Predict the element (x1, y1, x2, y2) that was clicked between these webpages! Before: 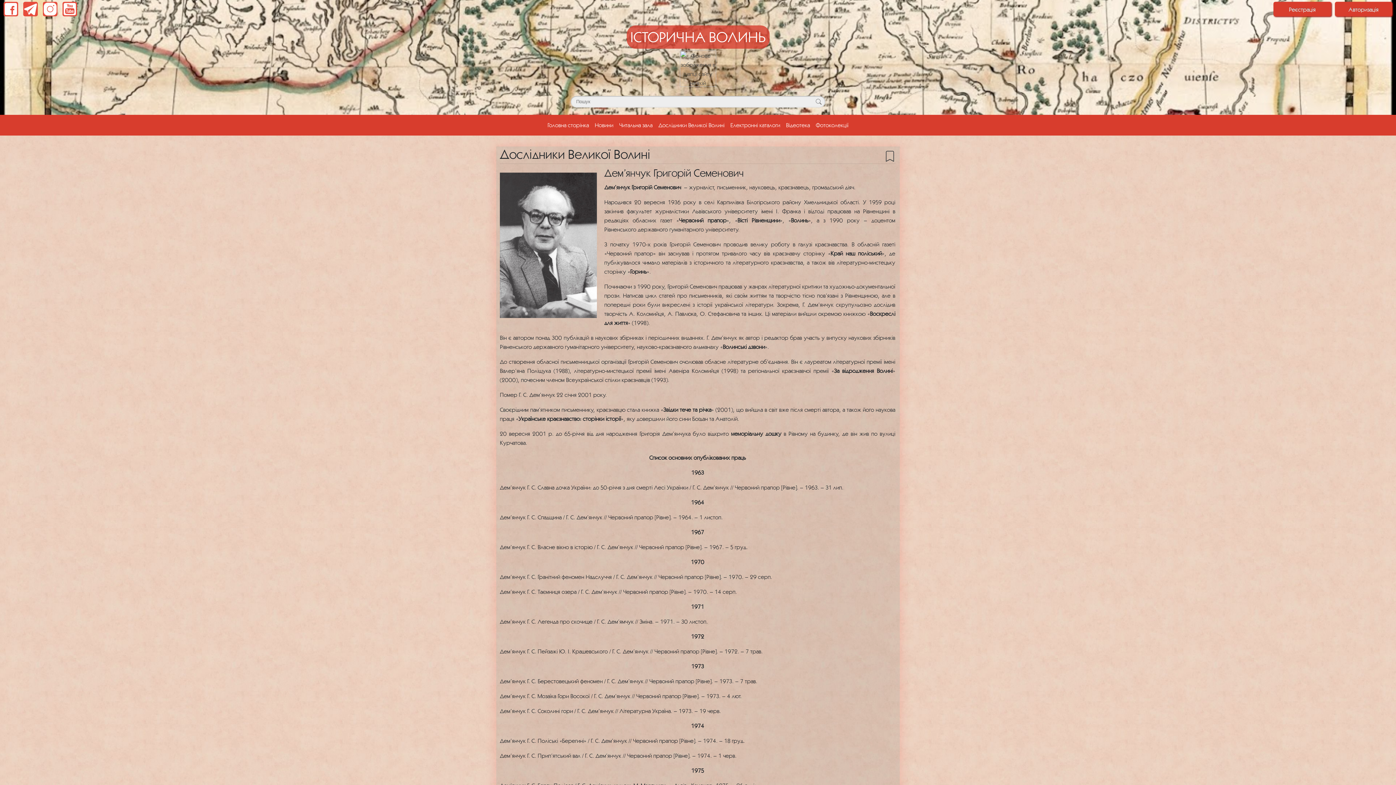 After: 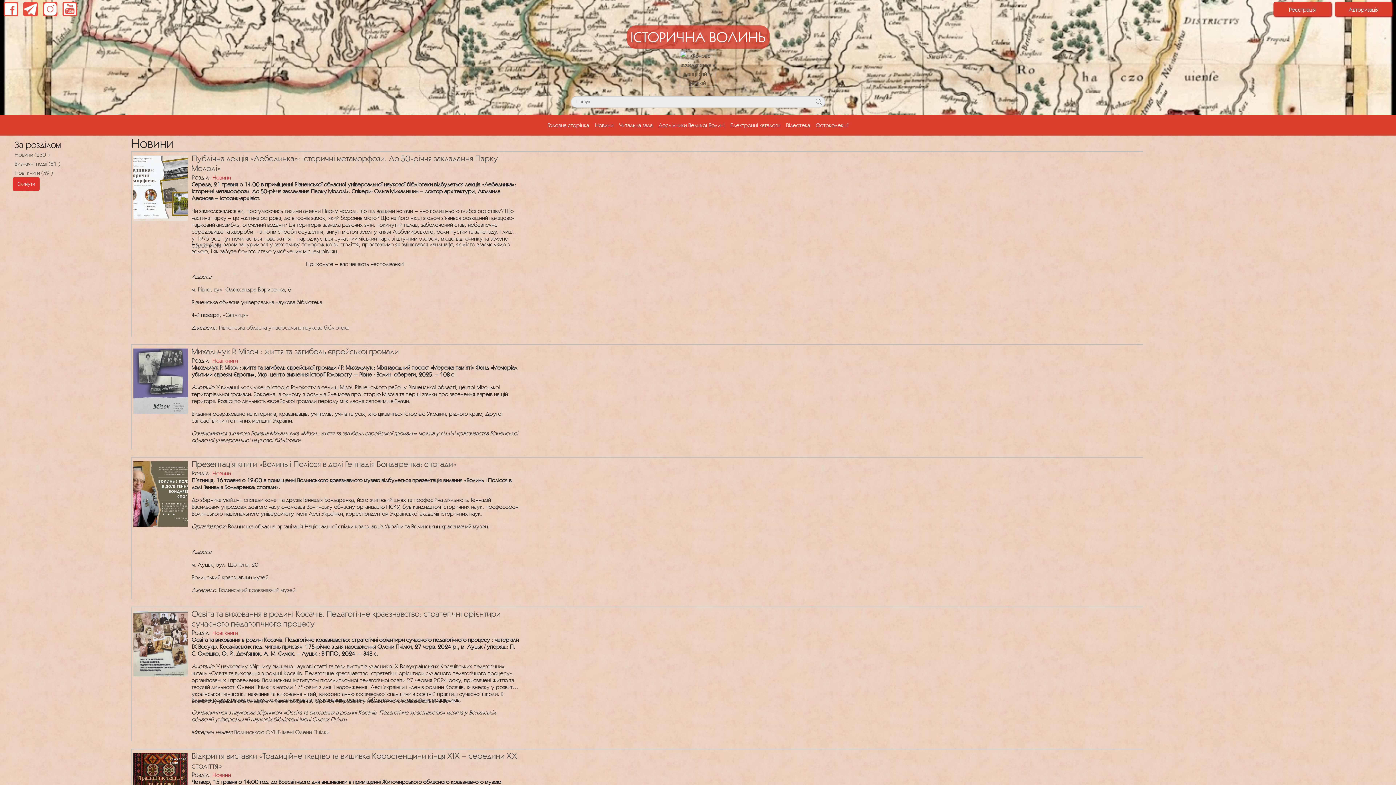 Action: label: Новини bbox: (592, 117, 616, 132)